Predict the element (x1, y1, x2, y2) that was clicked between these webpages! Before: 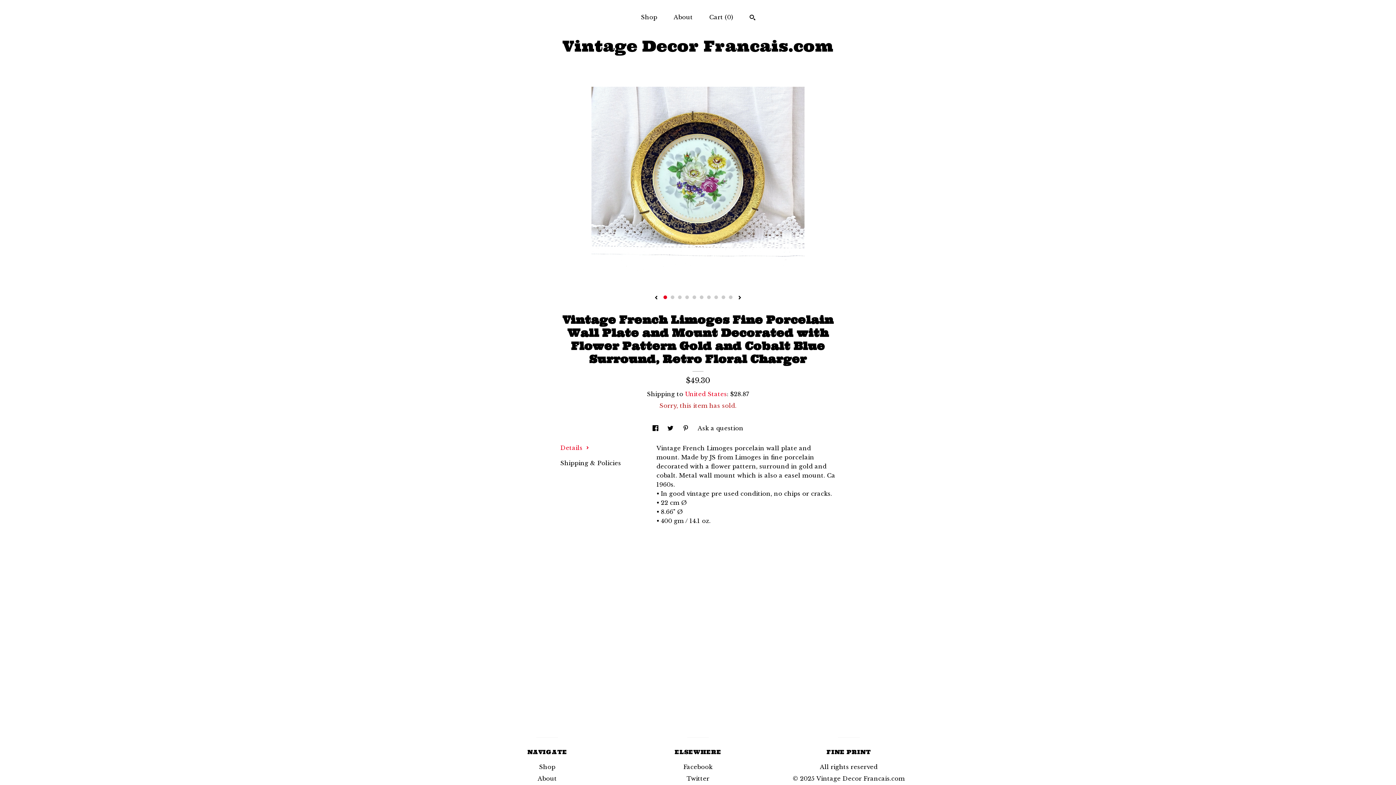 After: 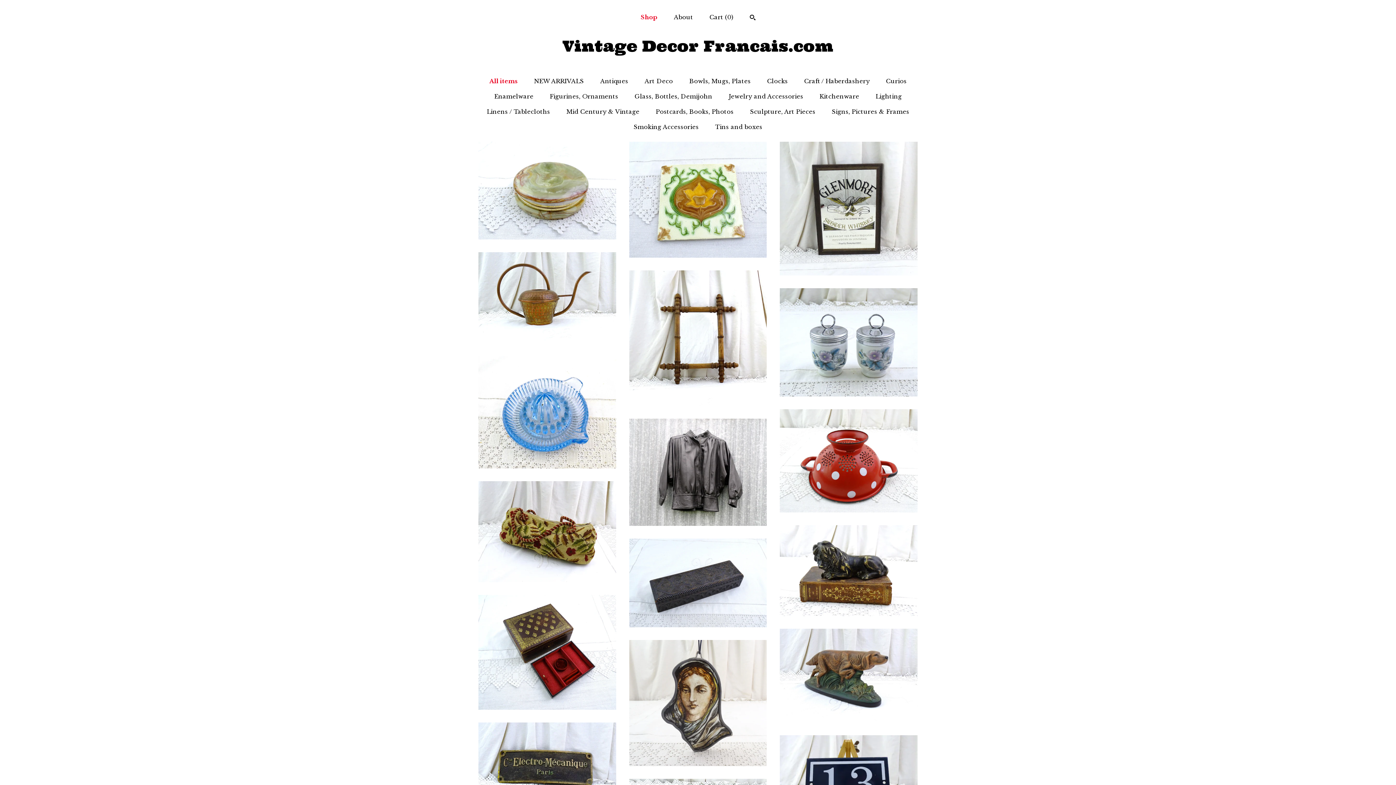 Action: label: Shop bbox: (641, 13, 657, 20)